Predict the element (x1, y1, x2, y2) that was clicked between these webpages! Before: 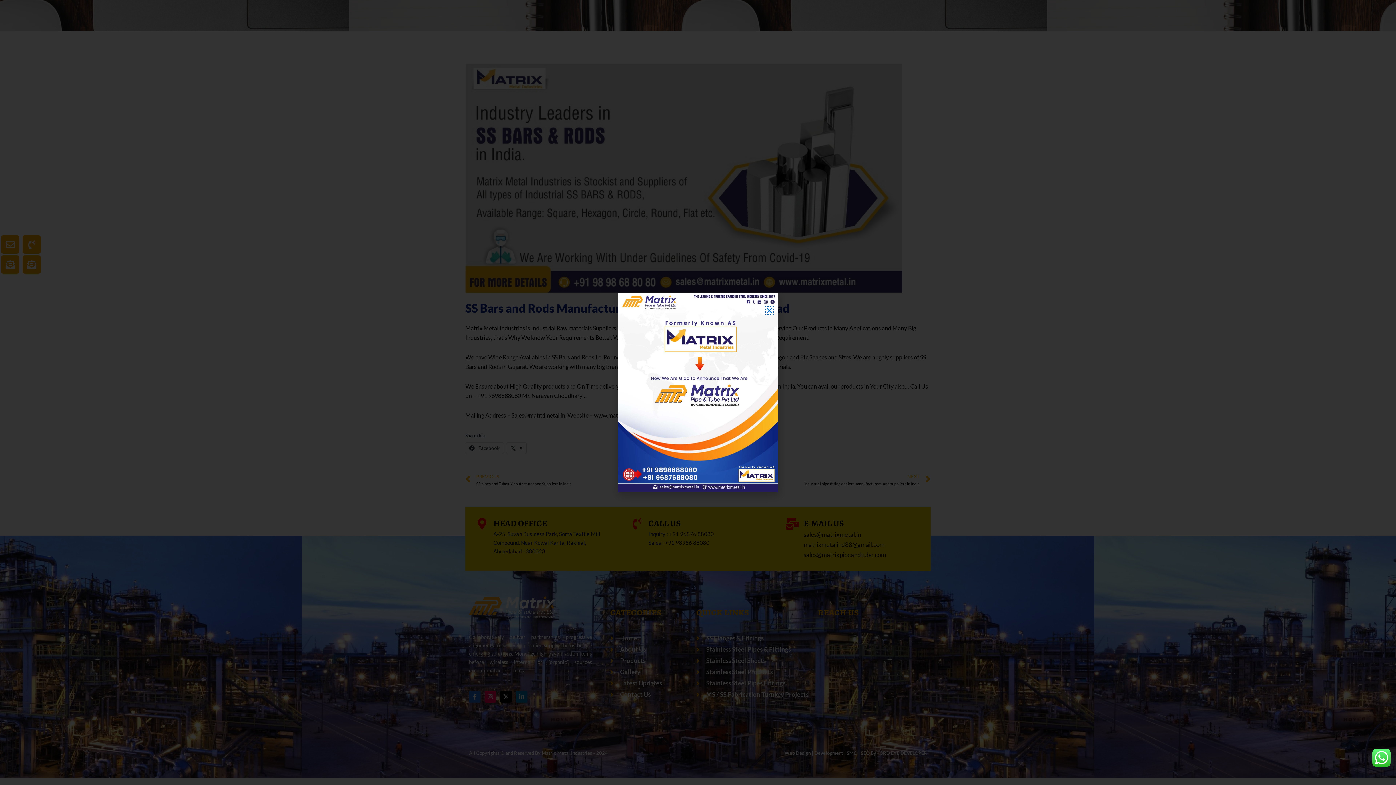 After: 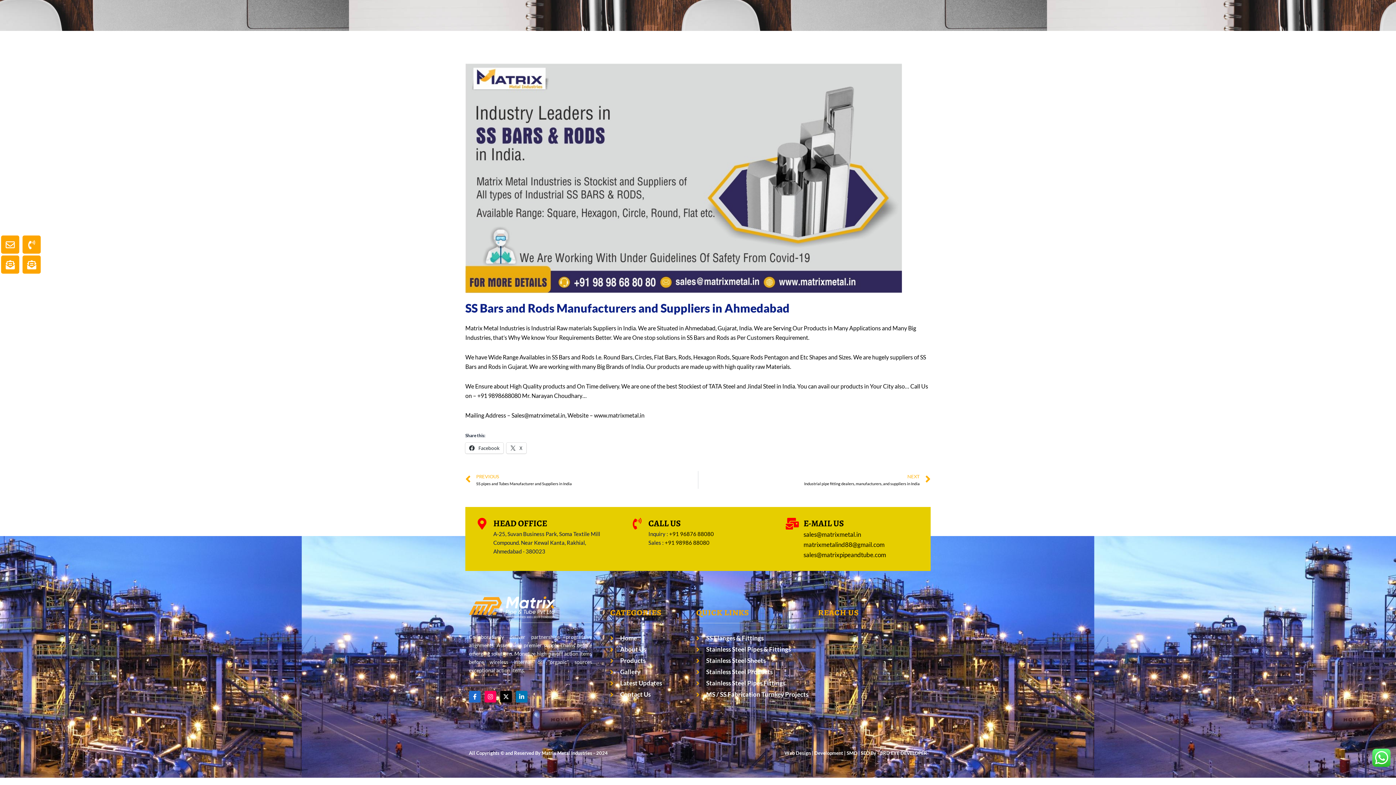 Action: label: Close bbox: (765, 306, 773, 314)